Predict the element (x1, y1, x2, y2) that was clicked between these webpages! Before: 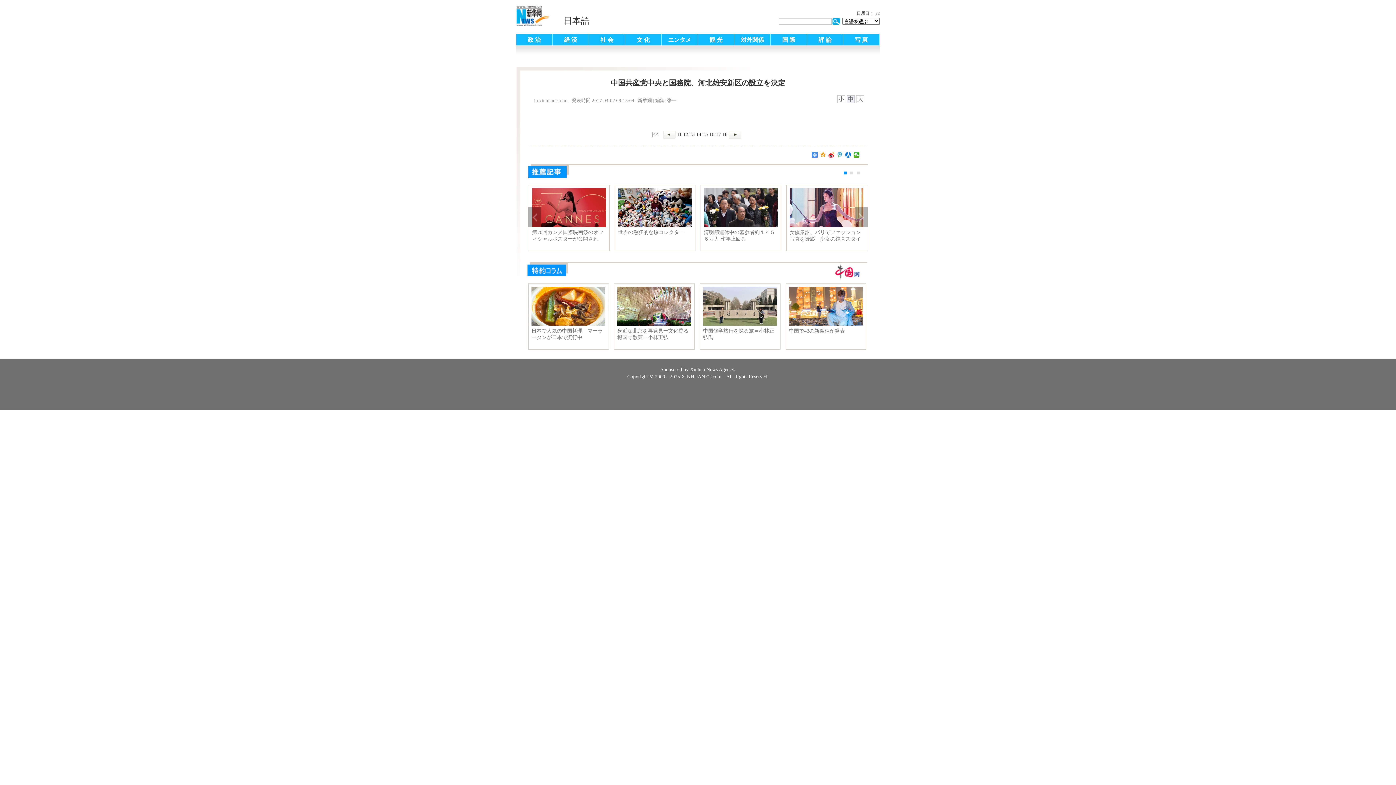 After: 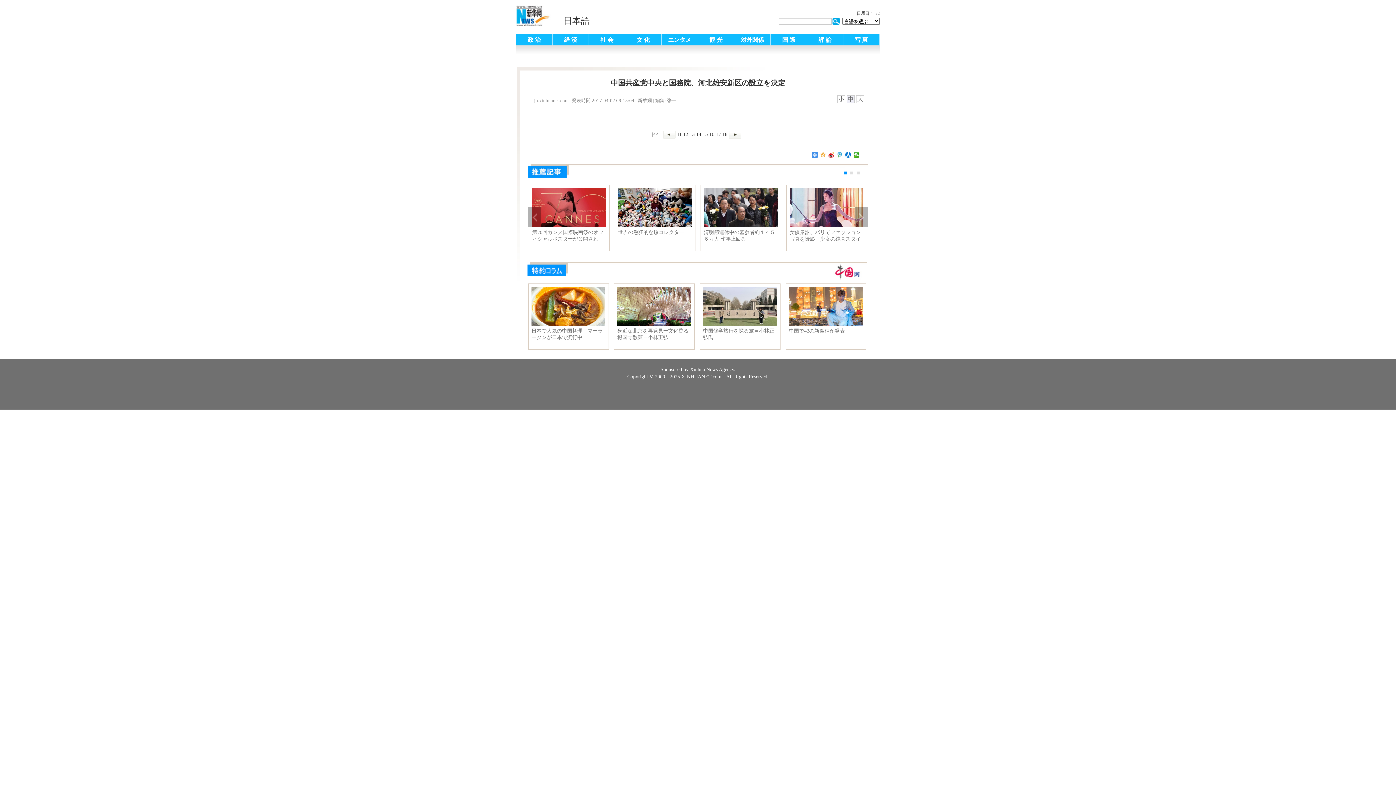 Action: bbox: (820, 152, 826, 157)